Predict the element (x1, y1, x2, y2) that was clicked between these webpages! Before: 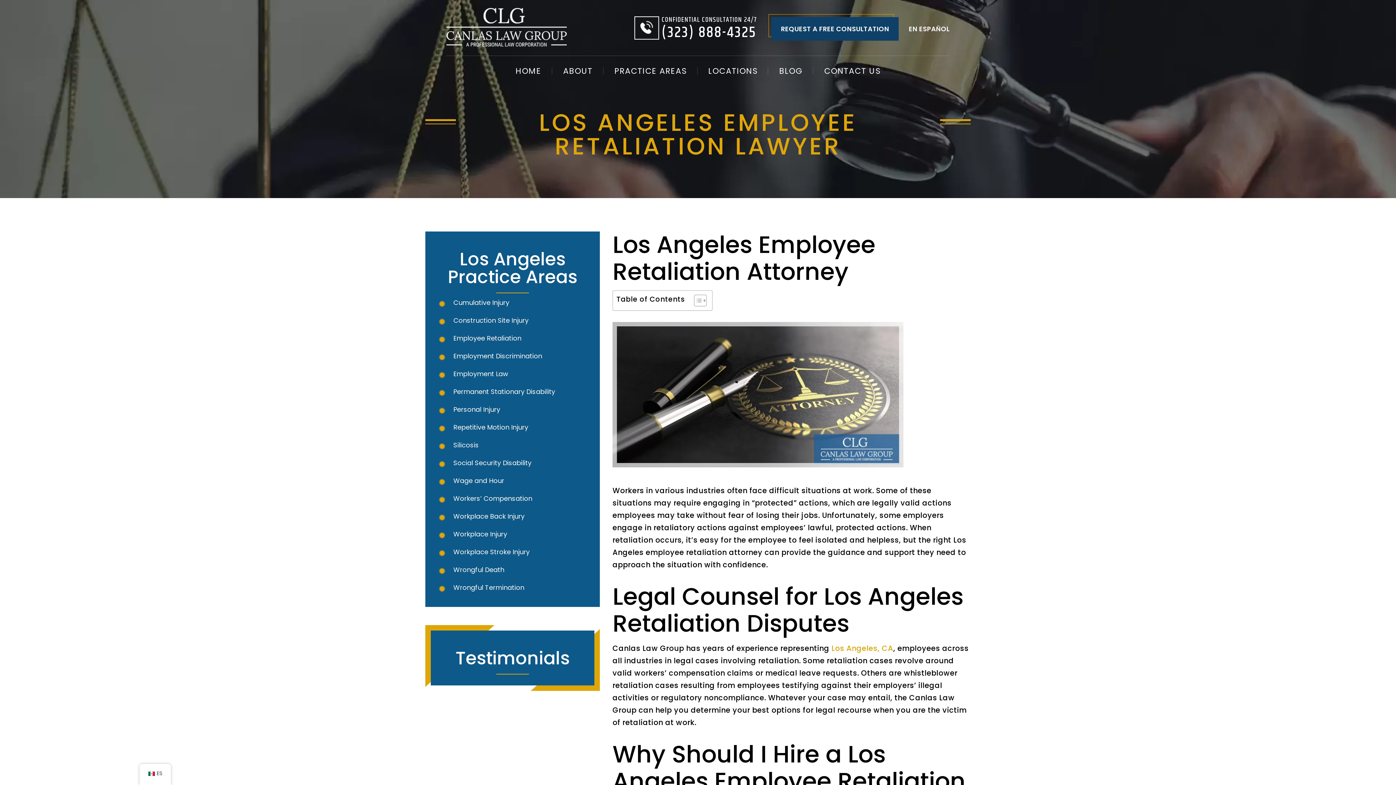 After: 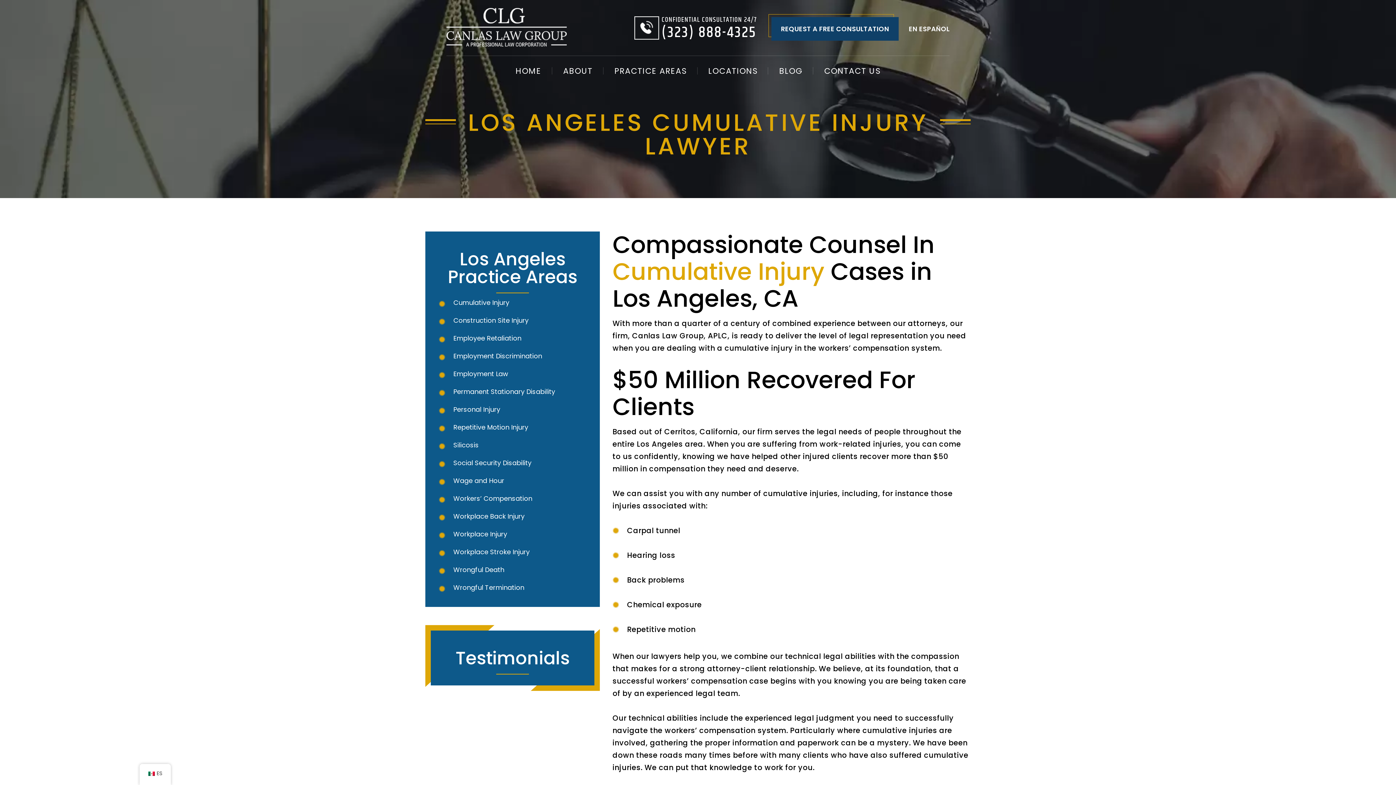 Action: label: Cumulative Injury bbox: (453, 298, 509, 307)